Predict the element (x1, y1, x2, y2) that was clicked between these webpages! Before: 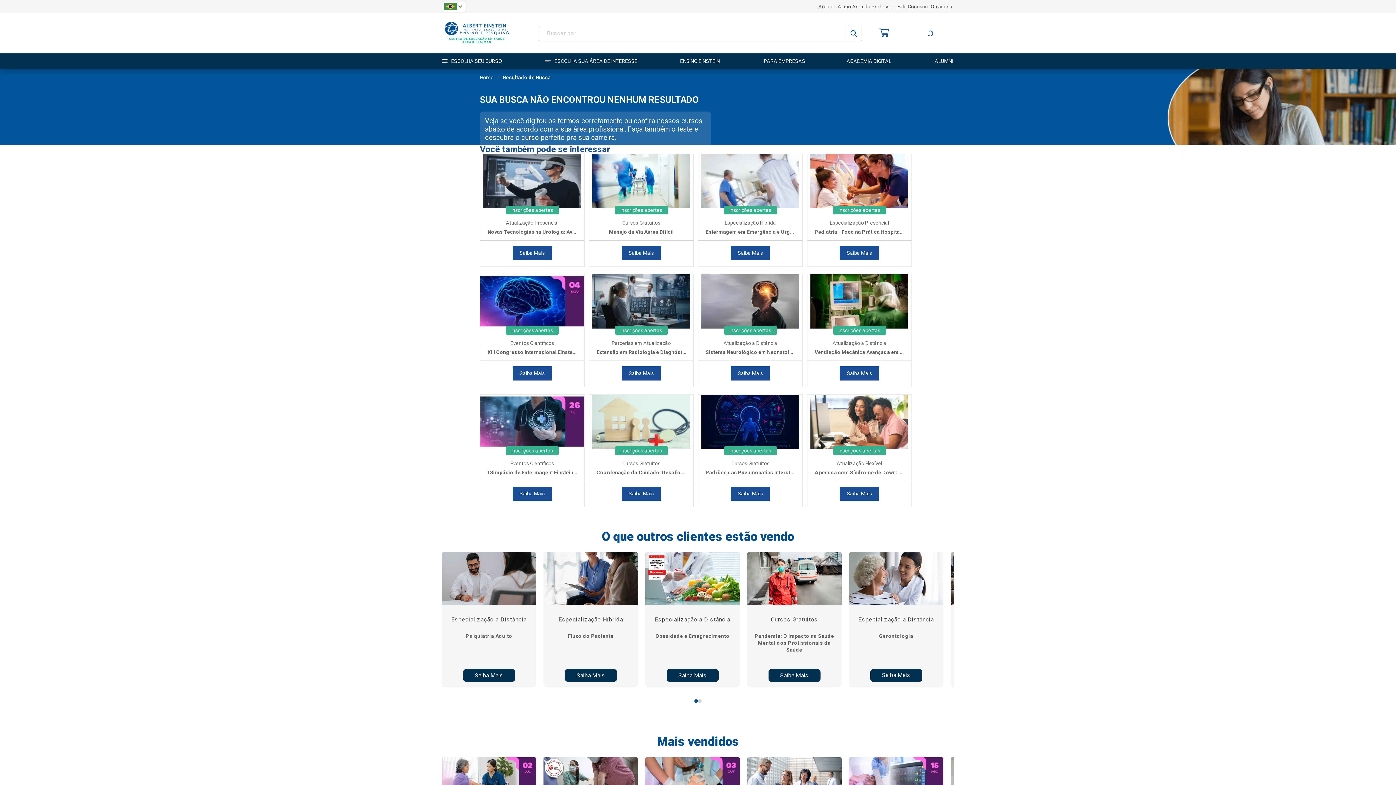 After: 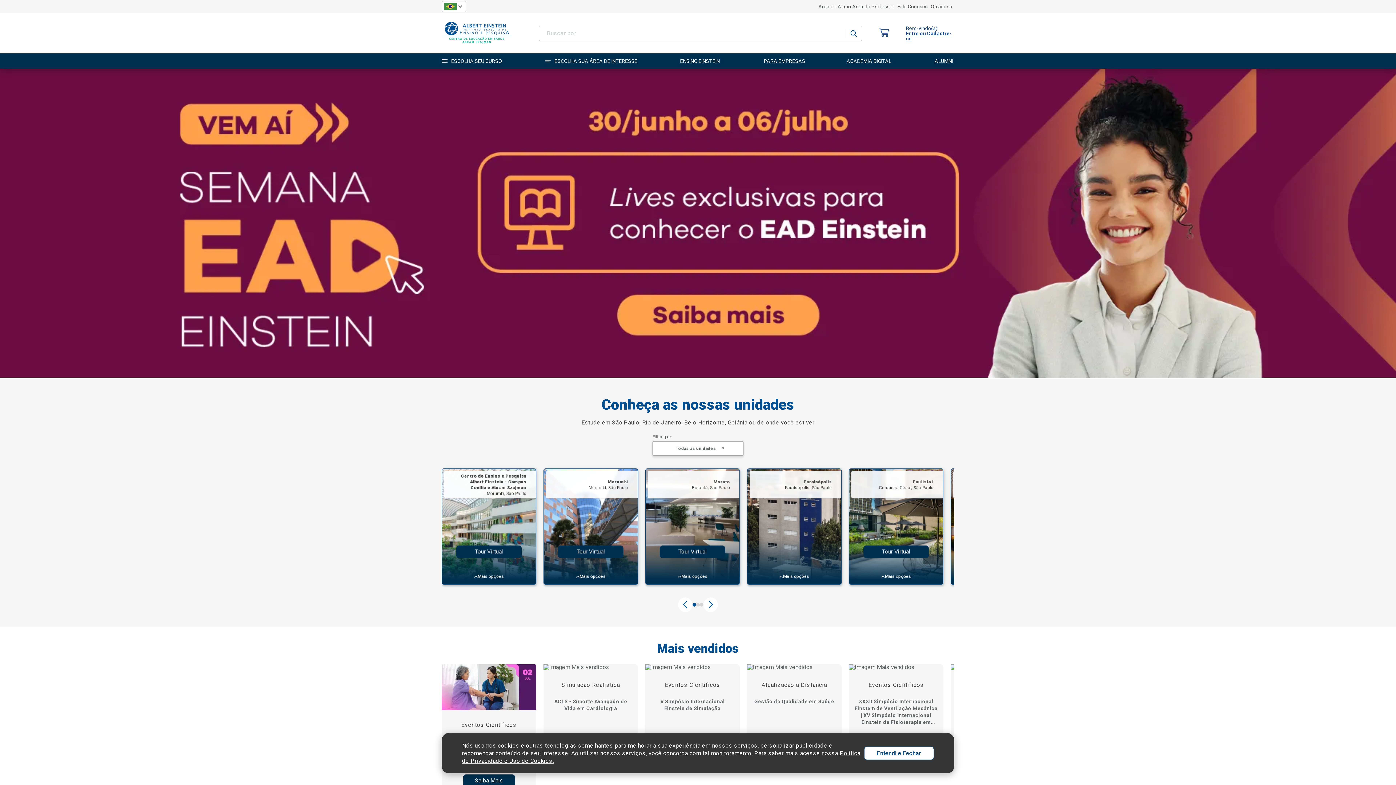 Action: label: Home bbox: (480, 74, 493, 80)